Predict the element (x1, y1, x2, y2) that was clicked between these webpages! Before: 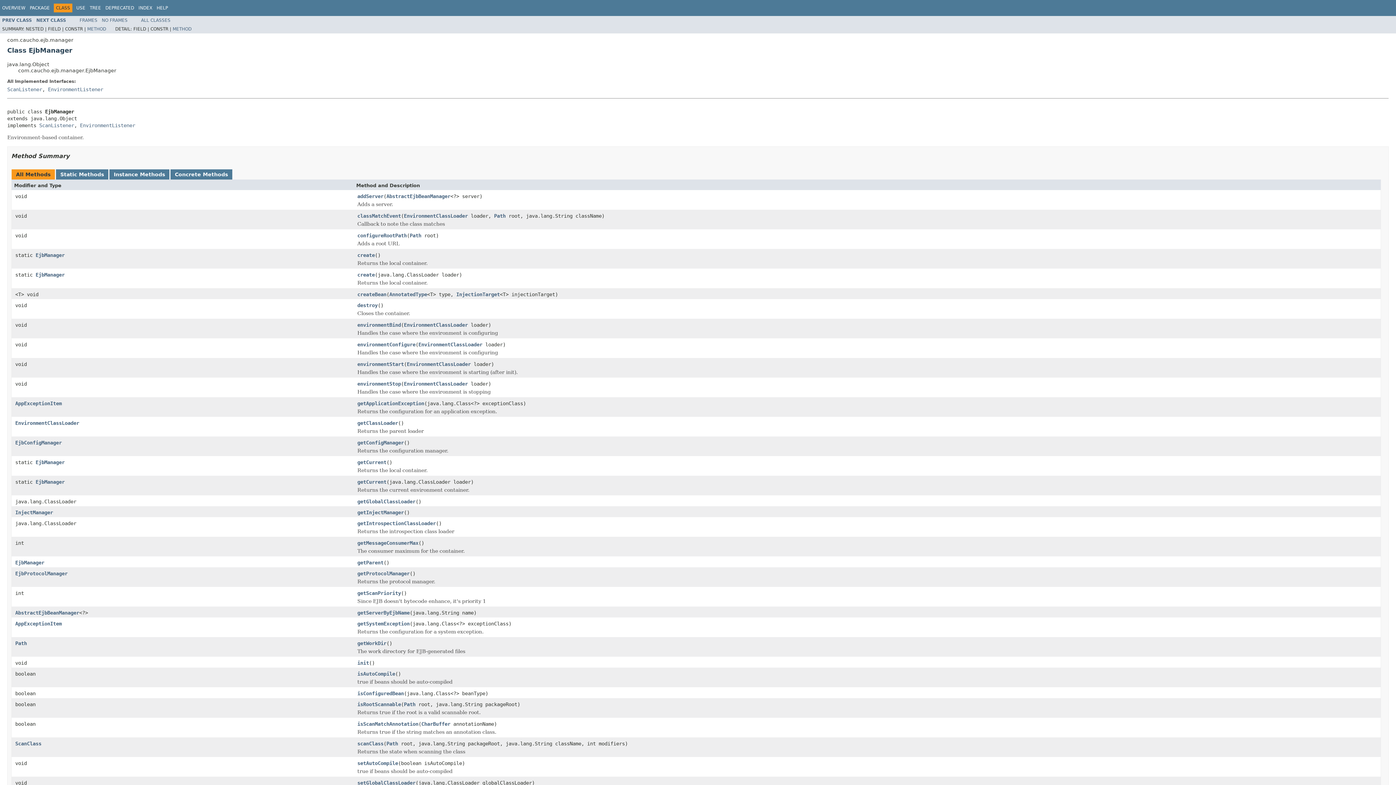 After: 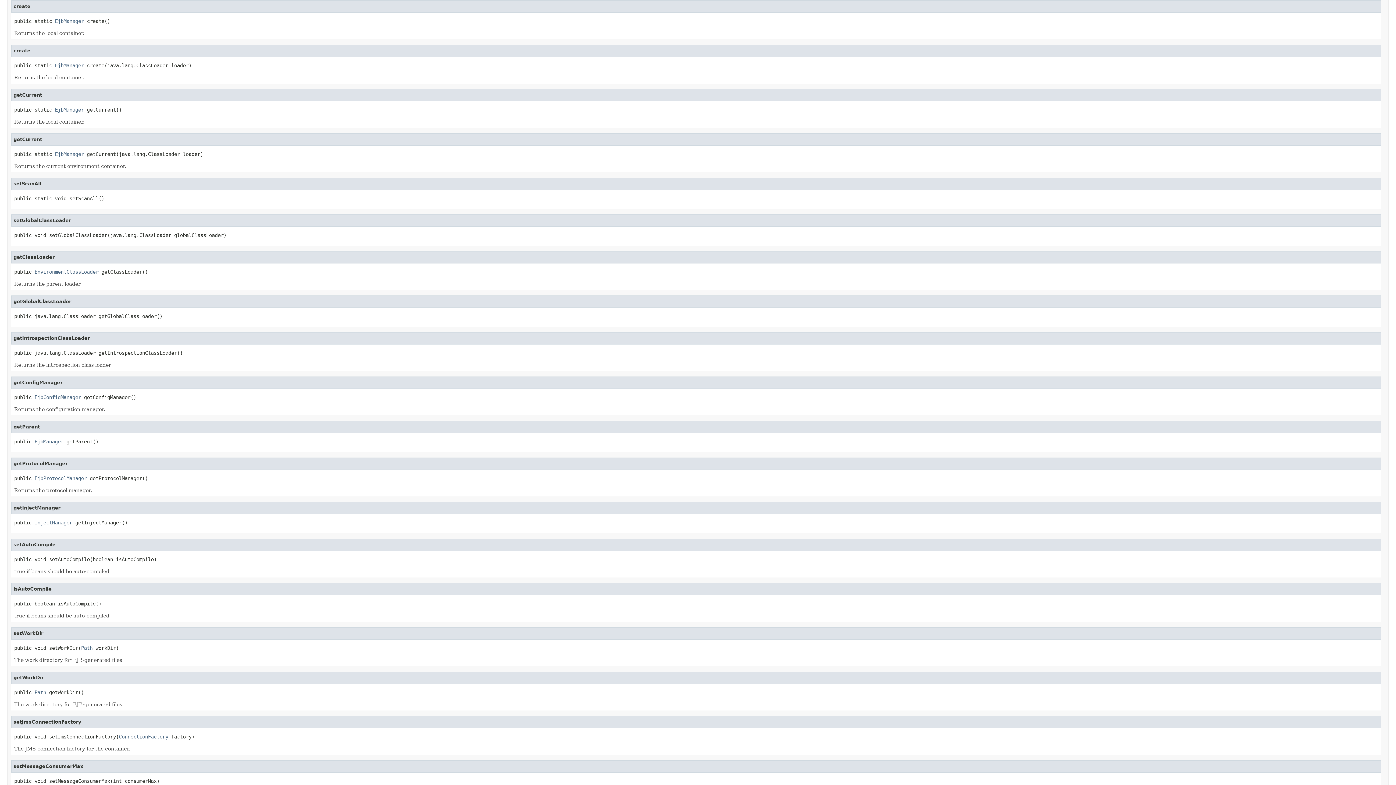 Action: label: create bbox: (357, 252, 374, 259)